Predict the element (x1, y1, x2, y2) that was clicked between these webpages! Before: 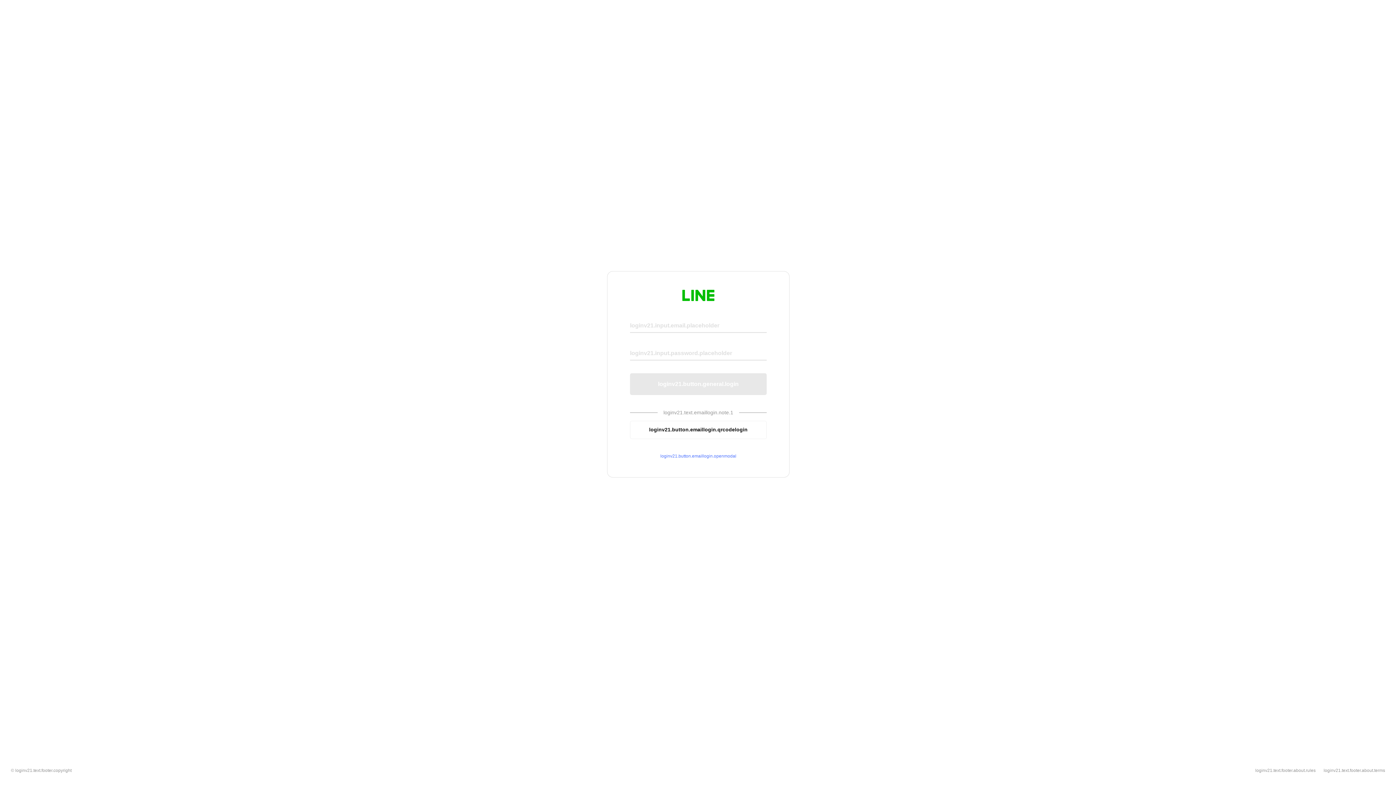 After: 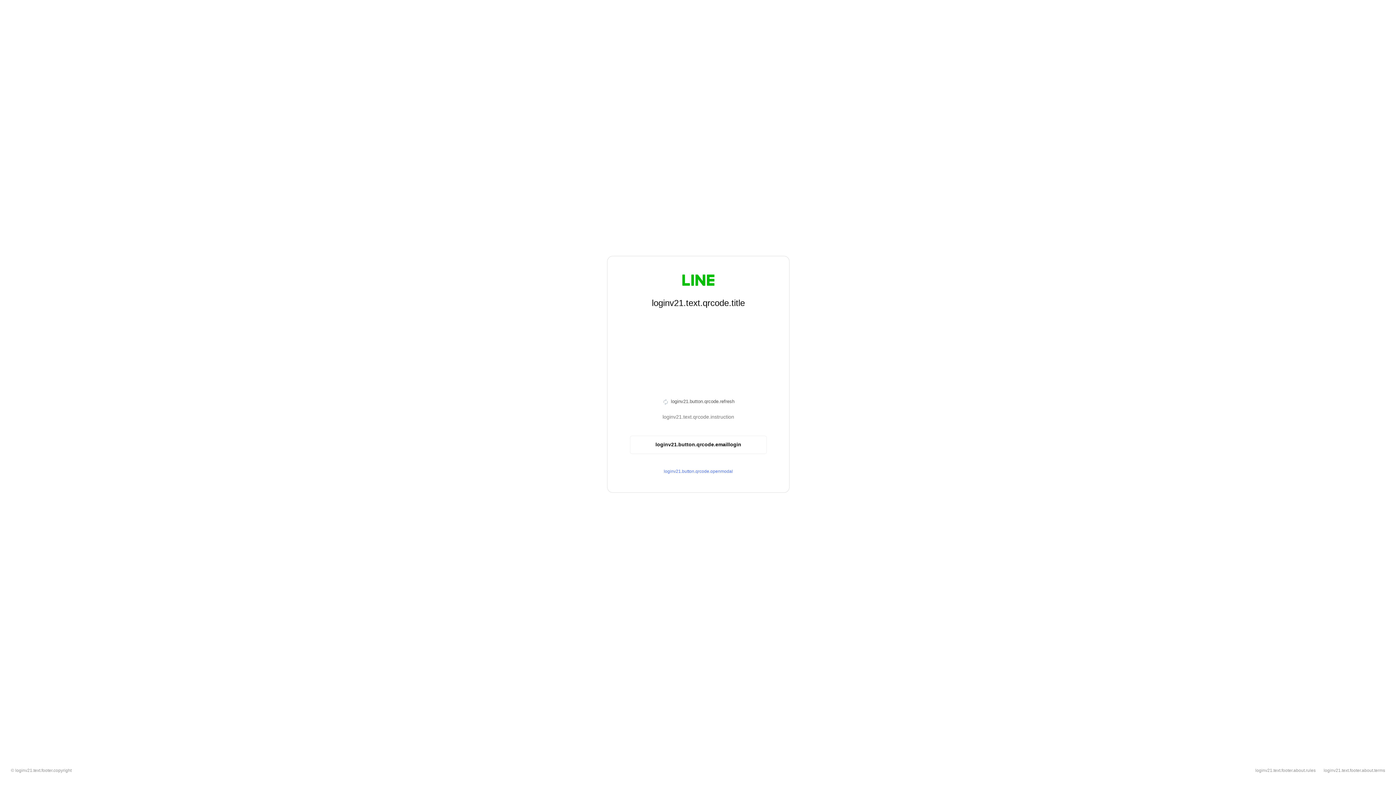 Action: label: loginv21.button.emaillogin.qrcodelogin bbox: (630, 420, 766, 439)